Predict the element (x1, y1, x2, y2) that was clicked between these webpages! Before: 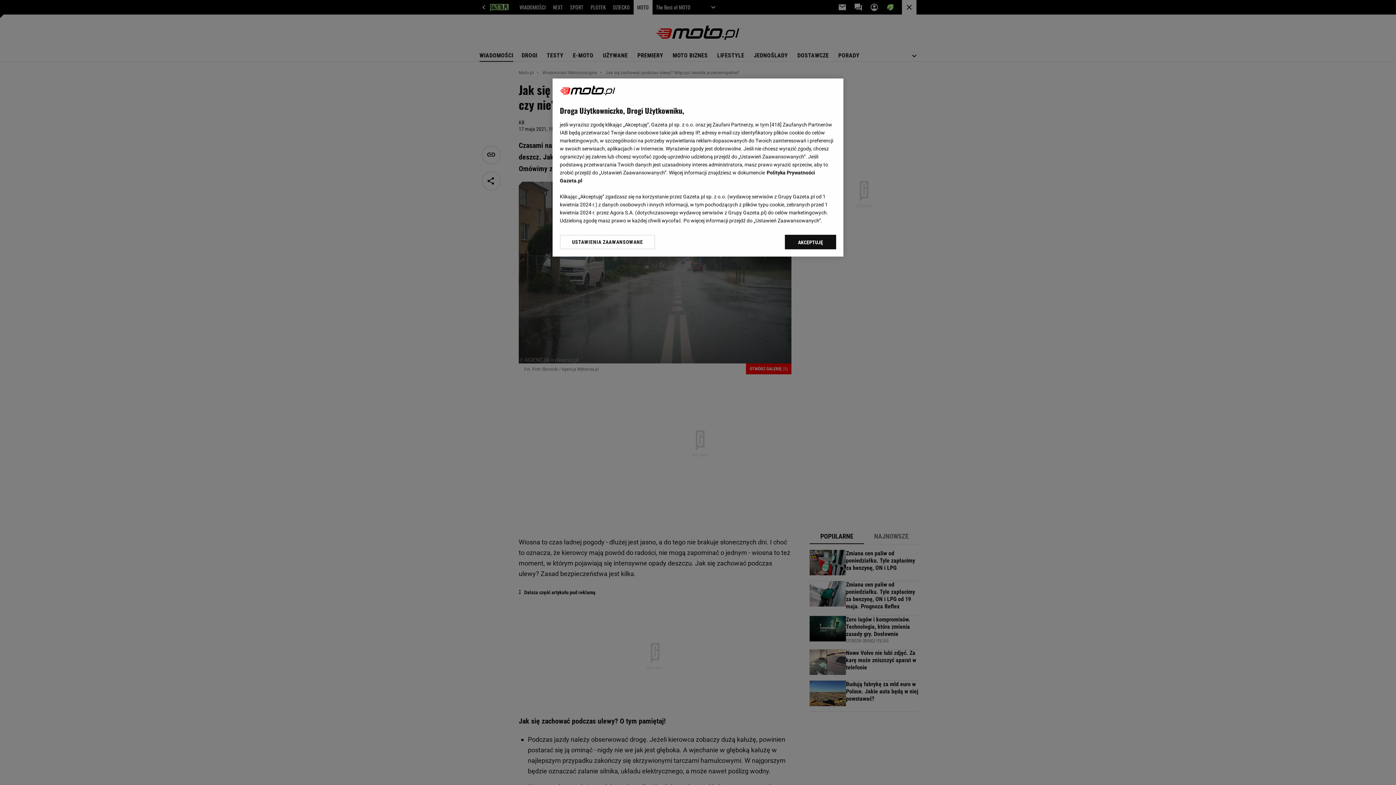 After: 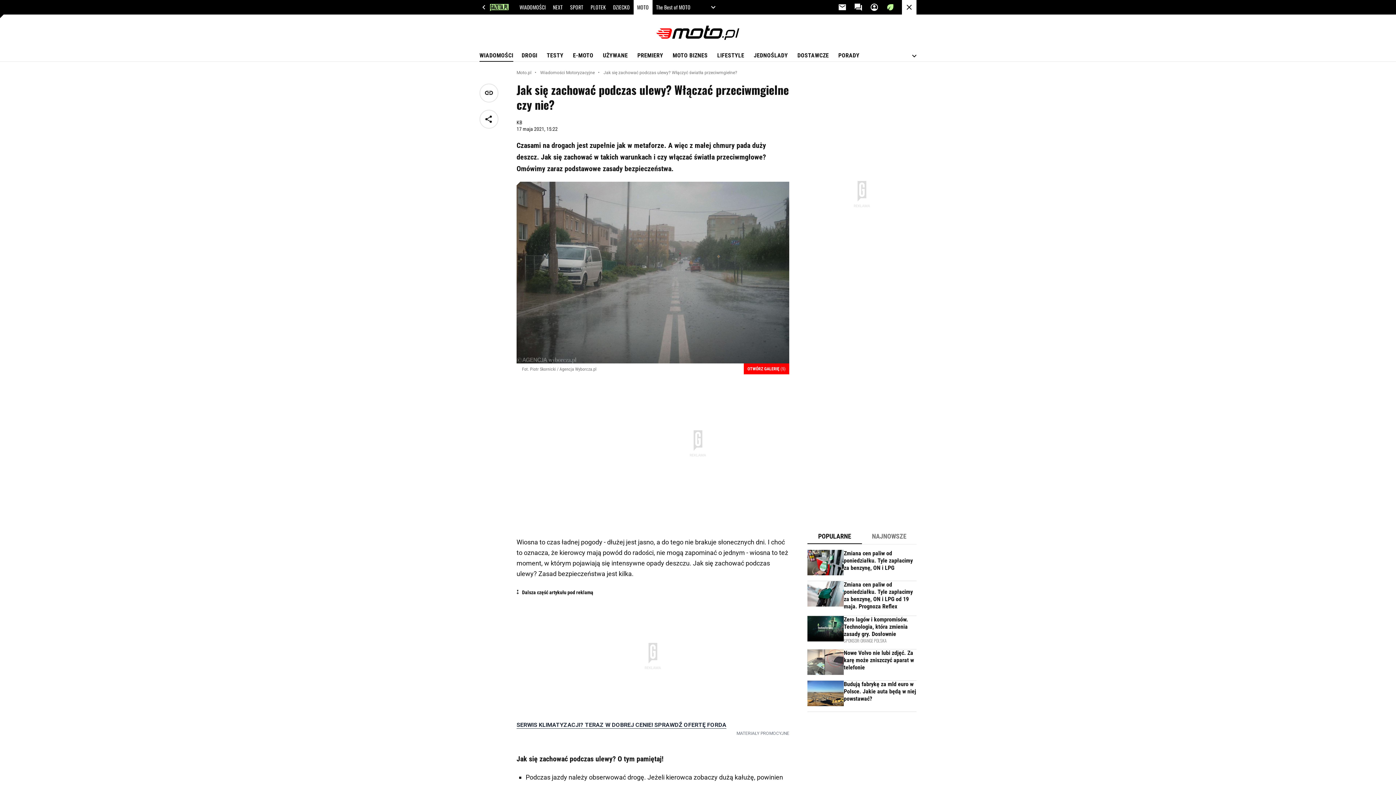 Action: bbox: (785, 234, 836, 249) label: AKCEPTUJĘ